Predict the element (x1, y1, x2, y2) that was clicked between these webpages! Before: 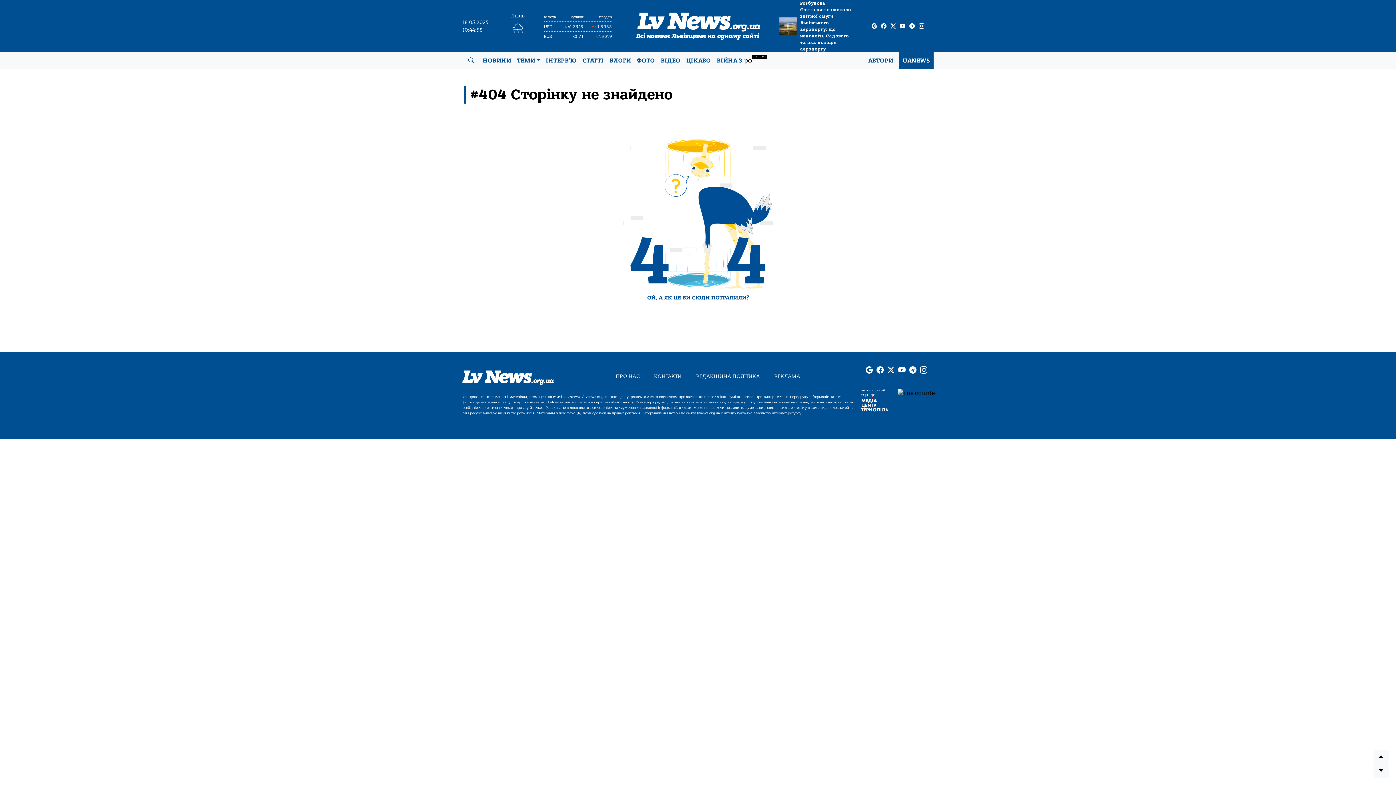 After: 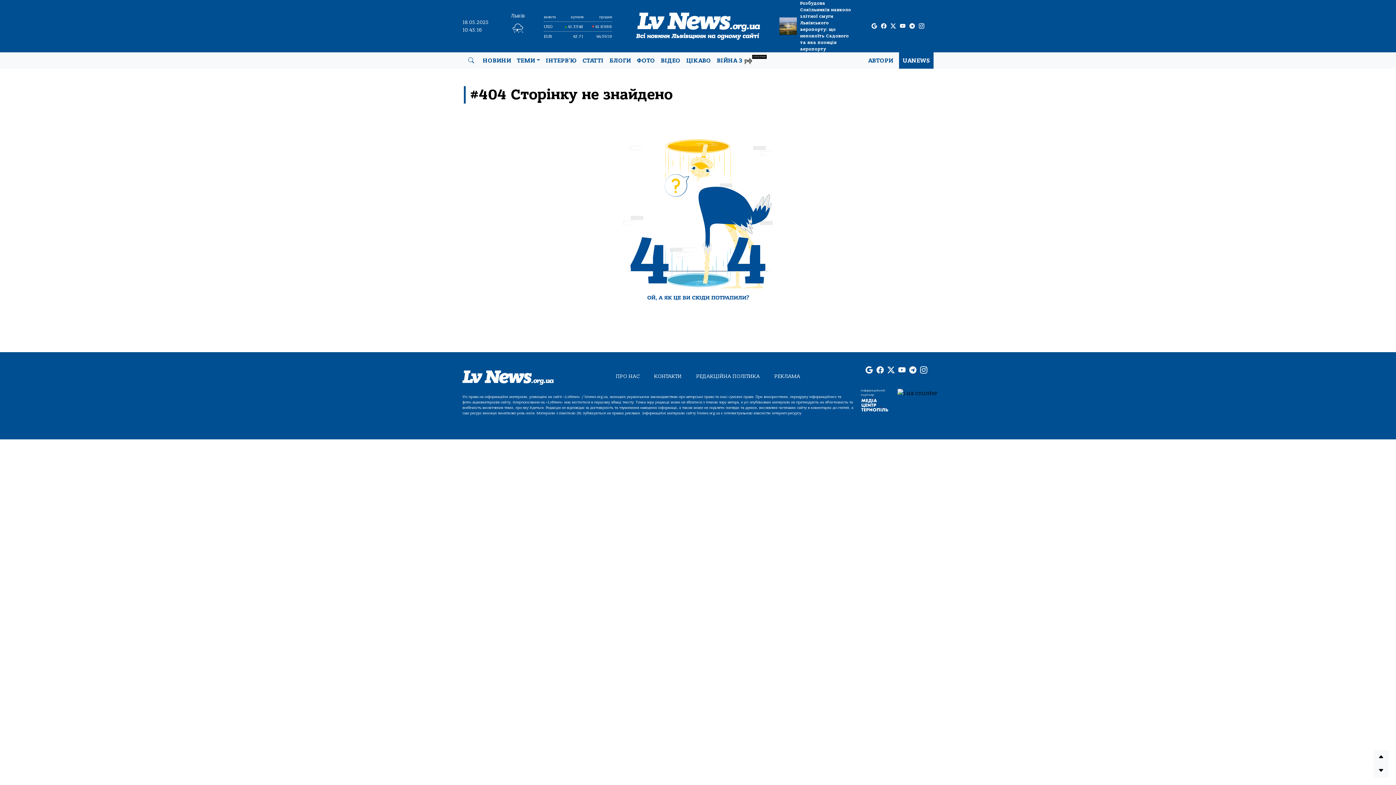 Action: bbox: (502, 36, 533, 40)